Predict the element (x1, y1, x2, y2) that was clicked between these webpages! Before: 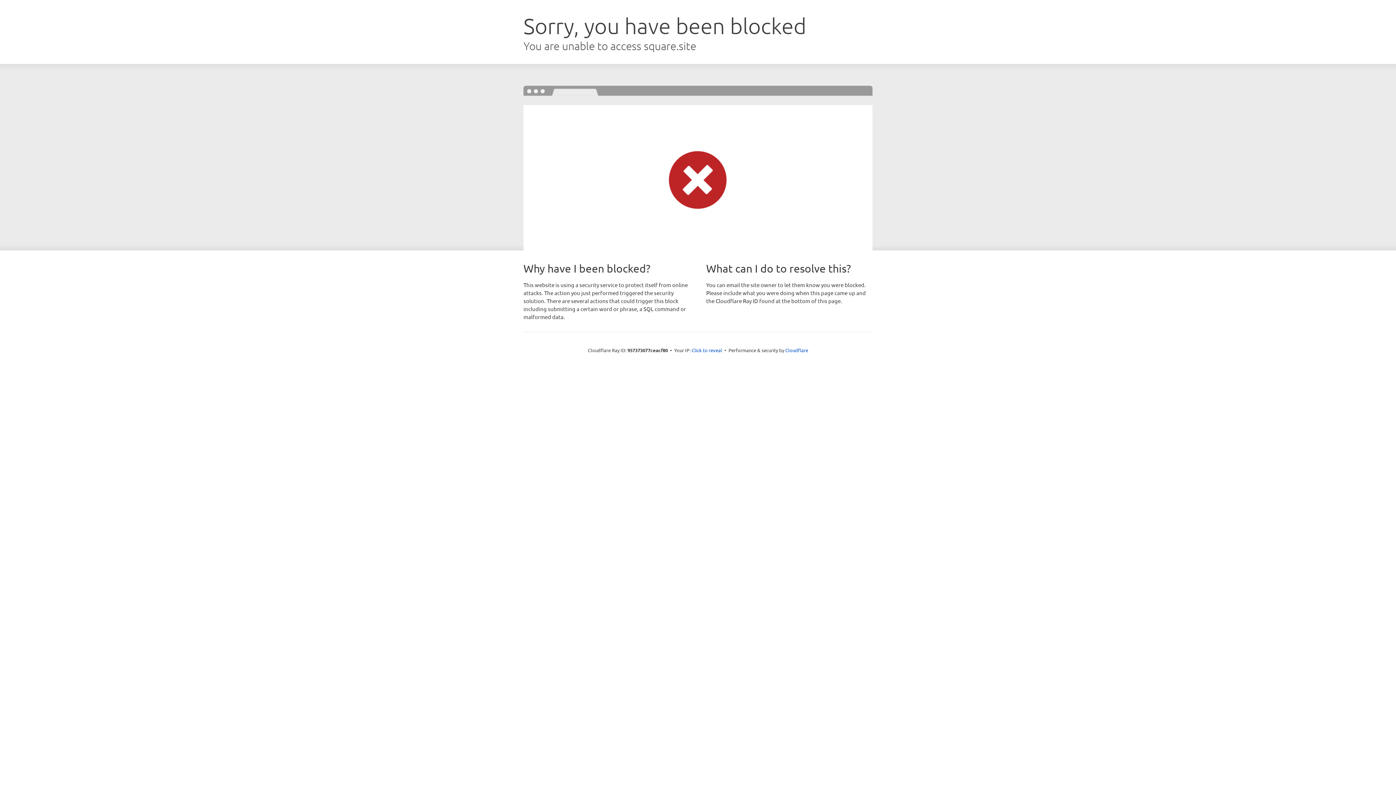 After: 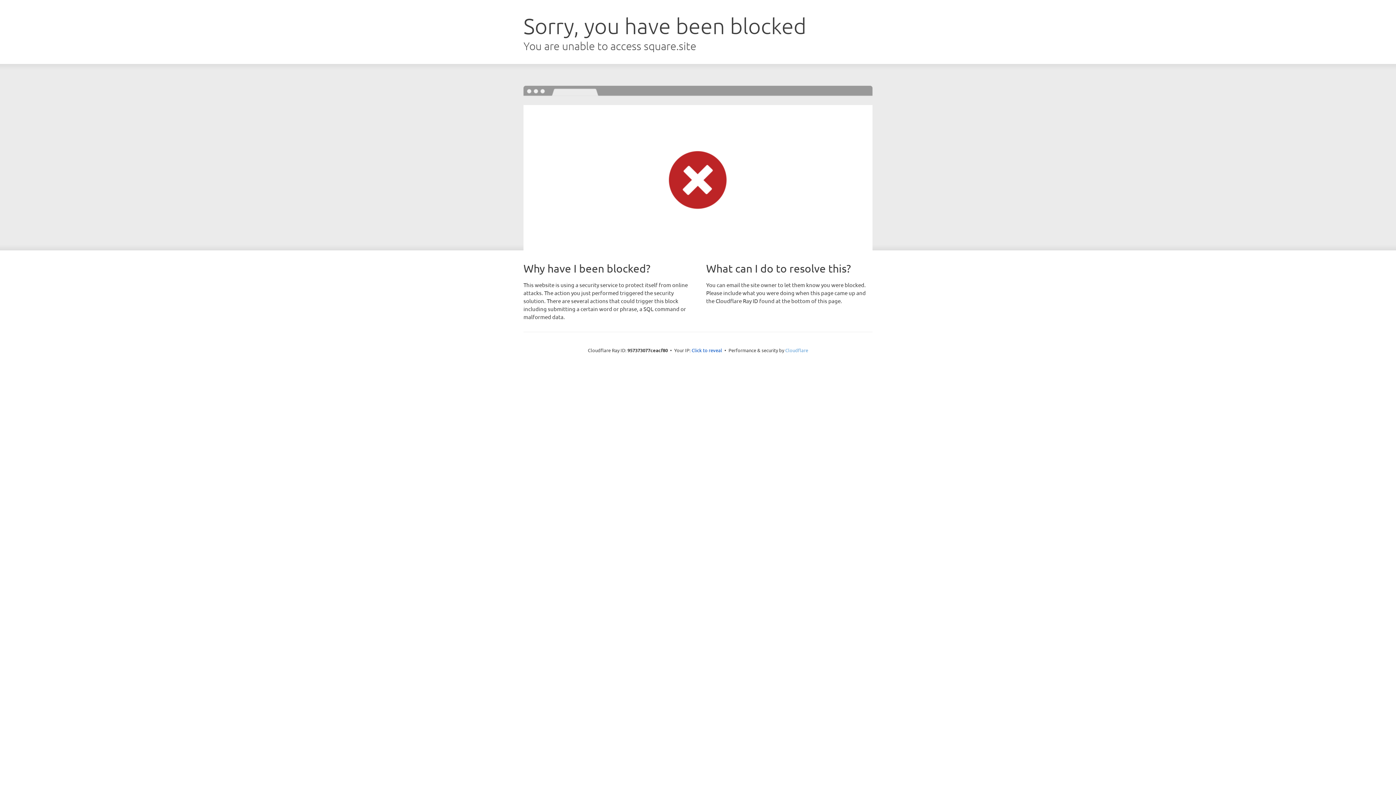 Action: label: Cloudflare bbox: (785, 347, 808, 353)